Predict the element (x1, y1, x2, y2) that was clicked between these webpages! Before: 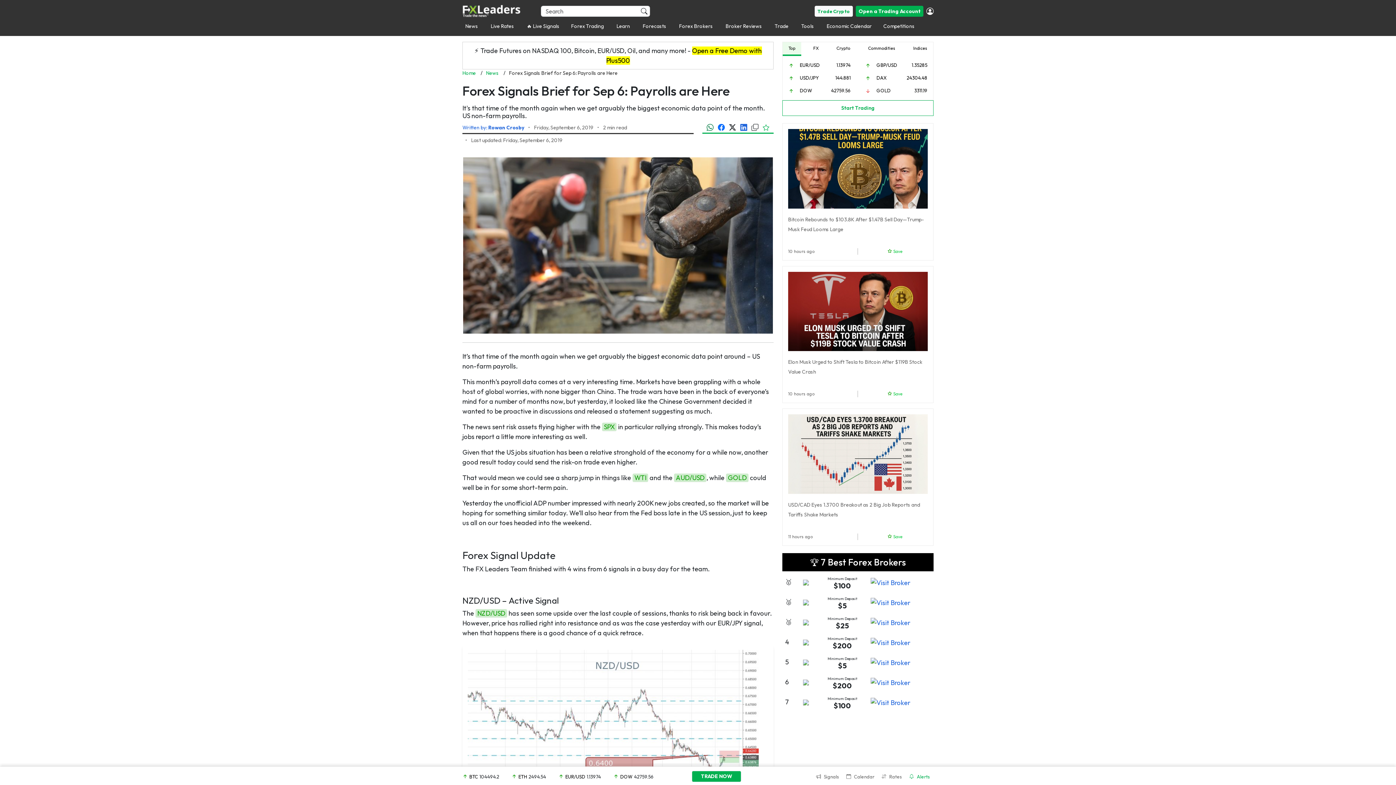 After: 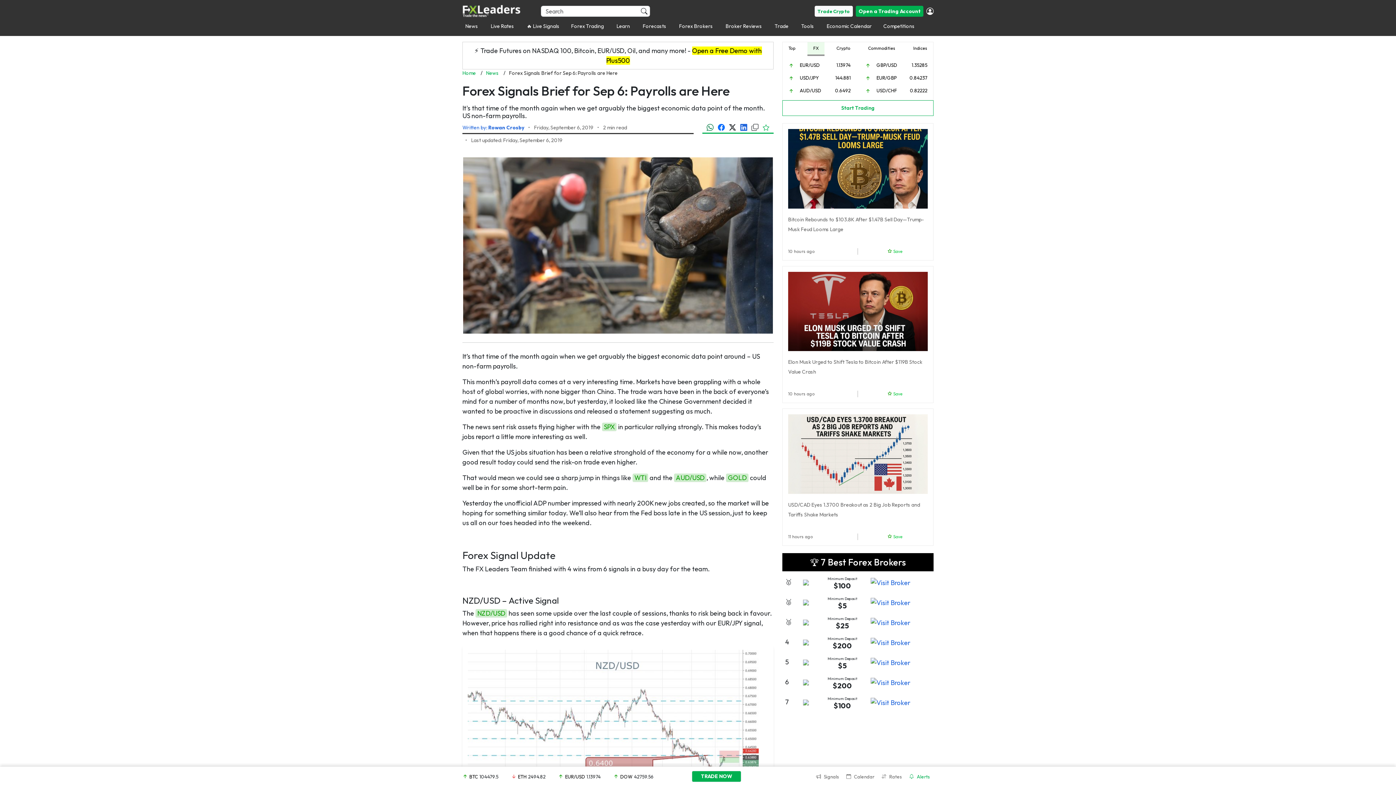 Action: bbox: (807, 42, 824, 54) label: FX